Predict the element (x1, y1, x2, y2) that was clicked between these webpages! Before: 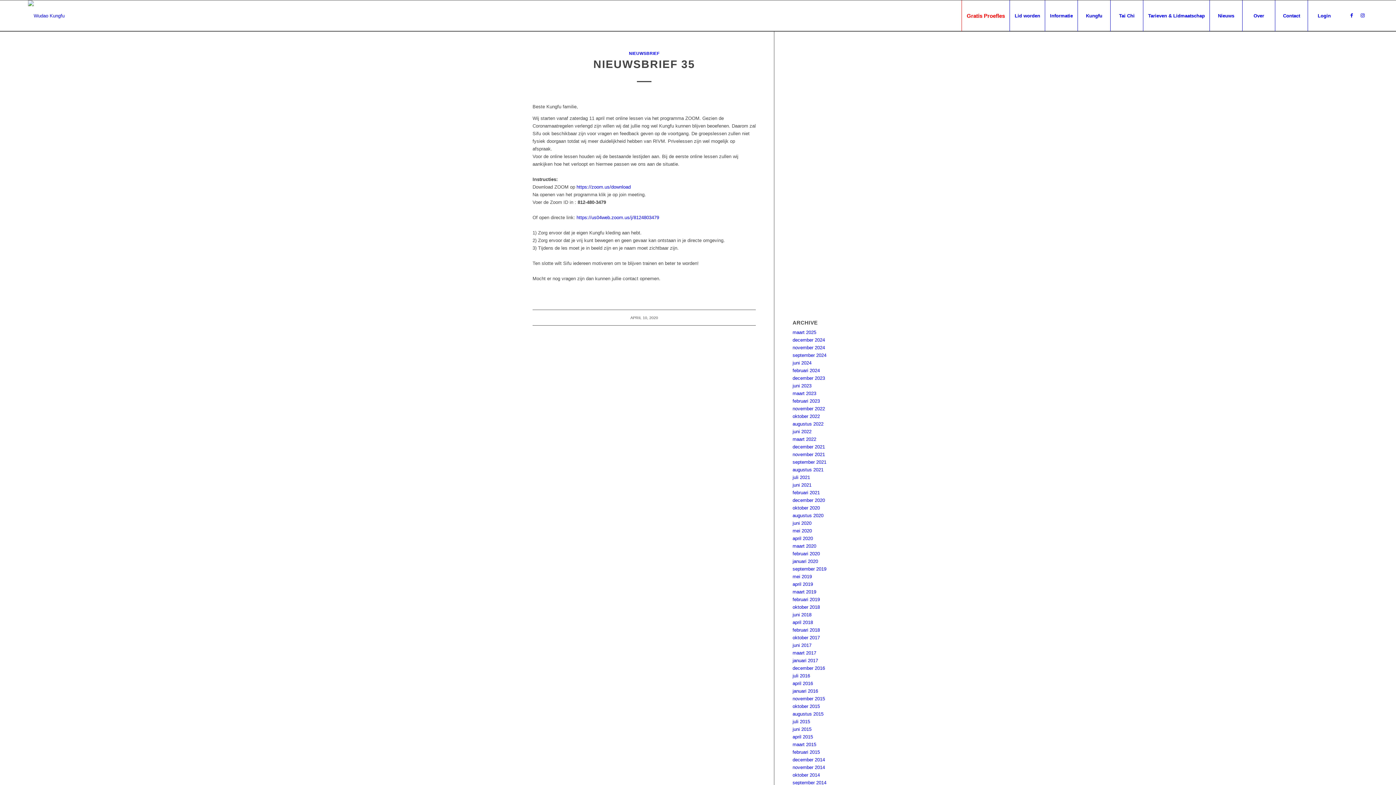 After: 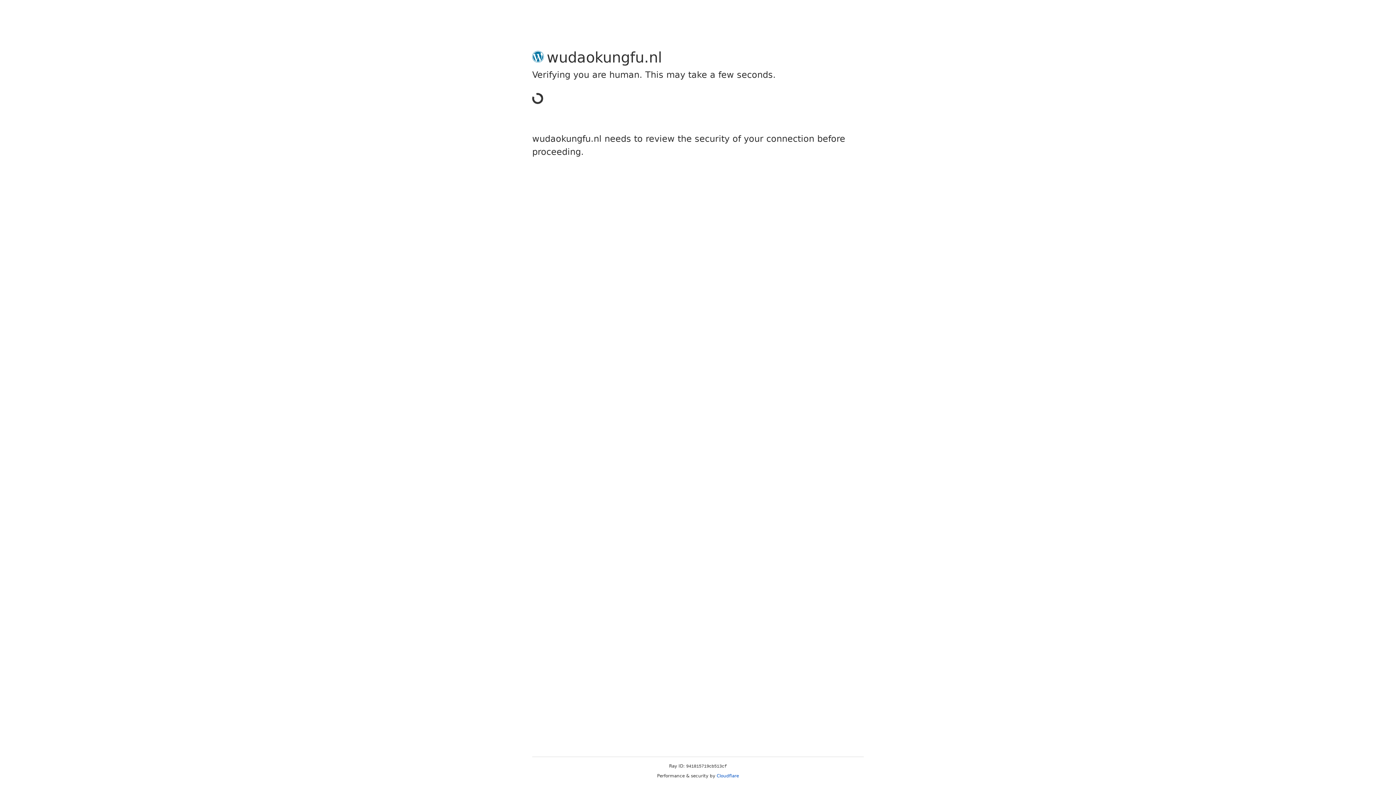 Action: label: Contact bbox: (1275, 0, 1308, 31)